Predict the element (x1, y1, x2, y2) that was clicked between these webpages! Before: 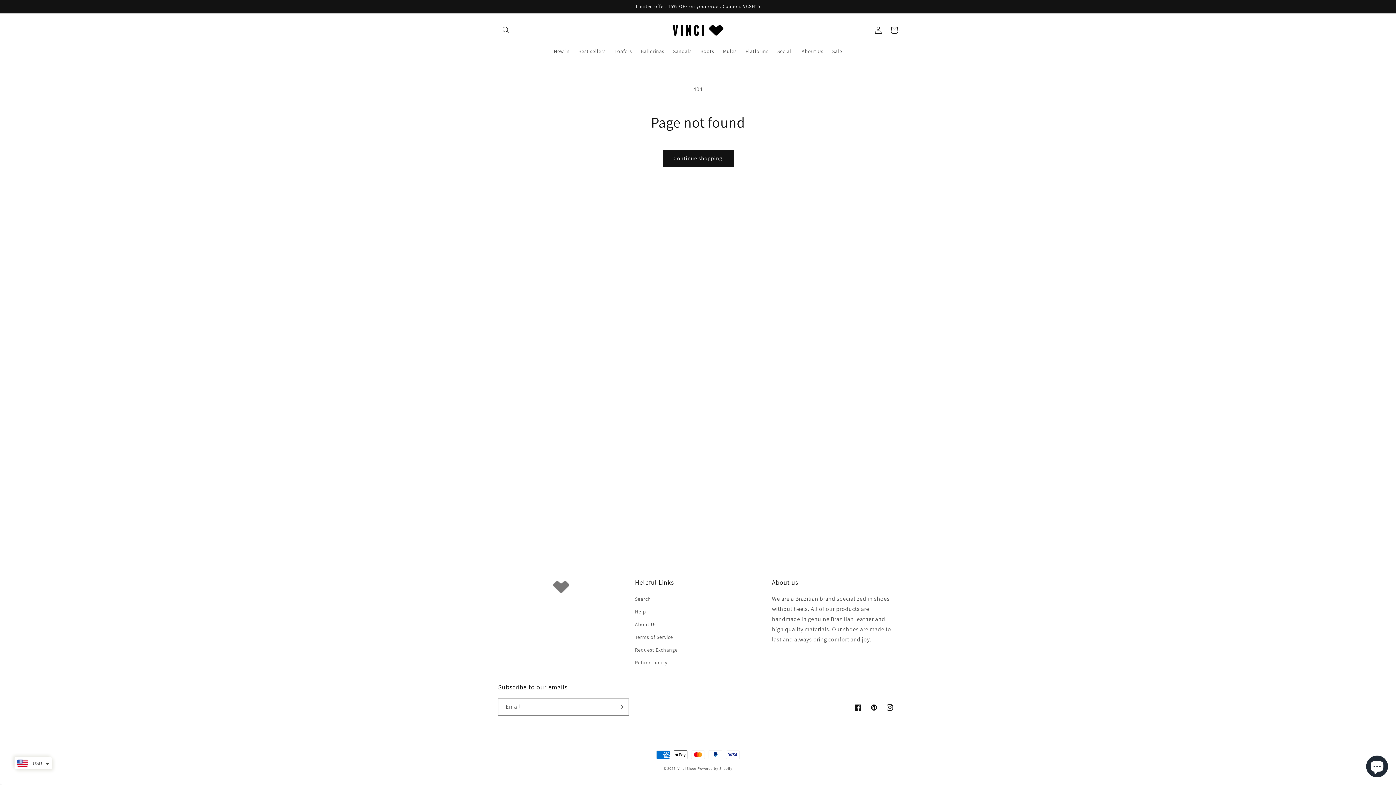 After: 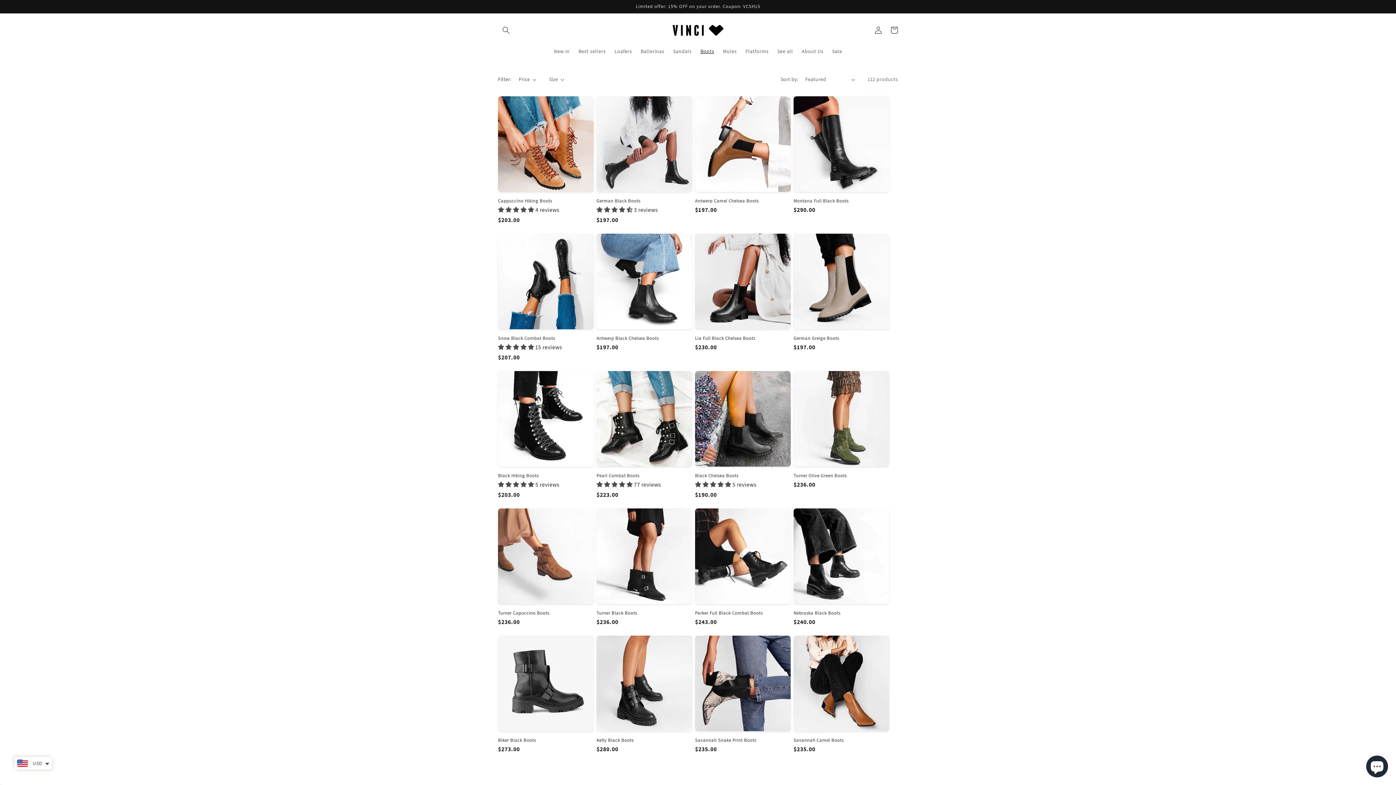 Action: bbox: (696, 43, 718, 58) label: Boots